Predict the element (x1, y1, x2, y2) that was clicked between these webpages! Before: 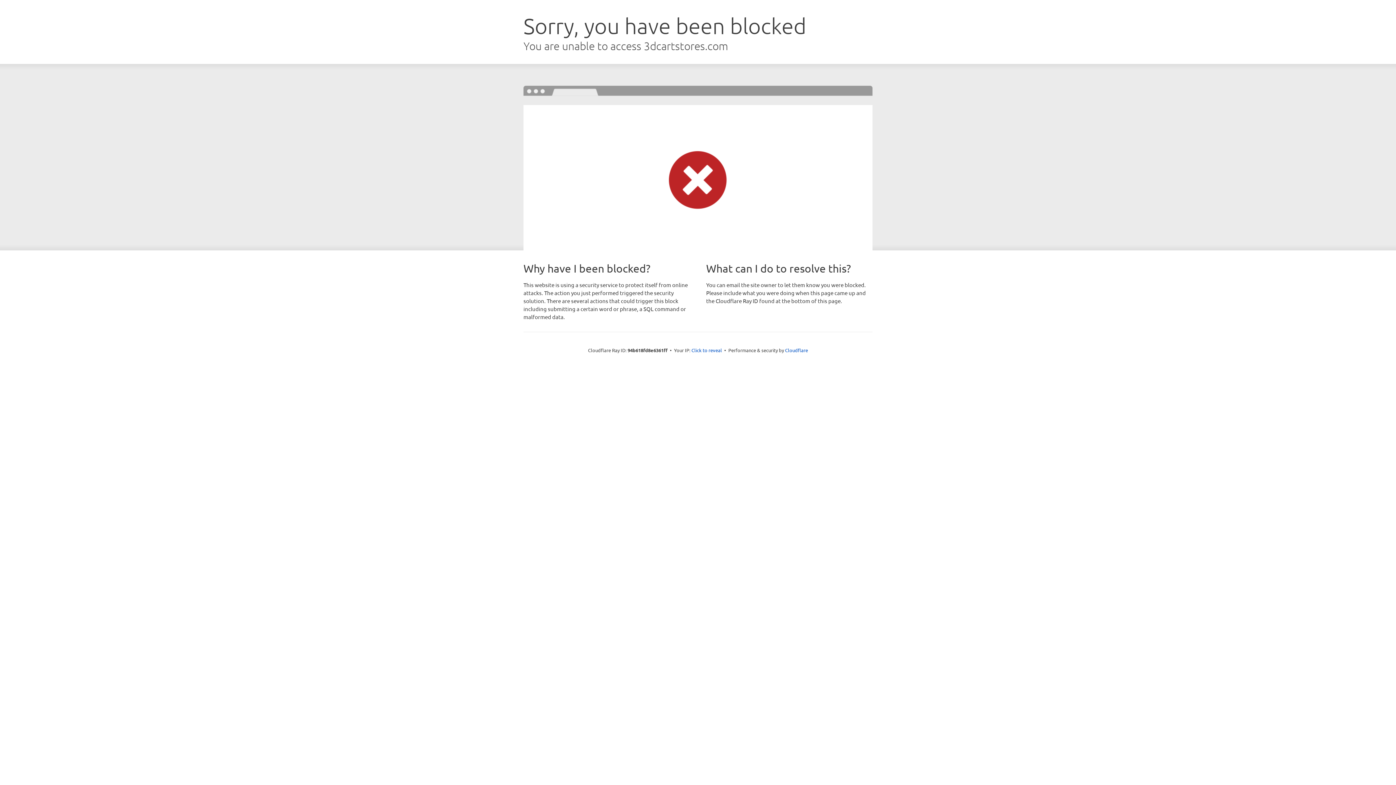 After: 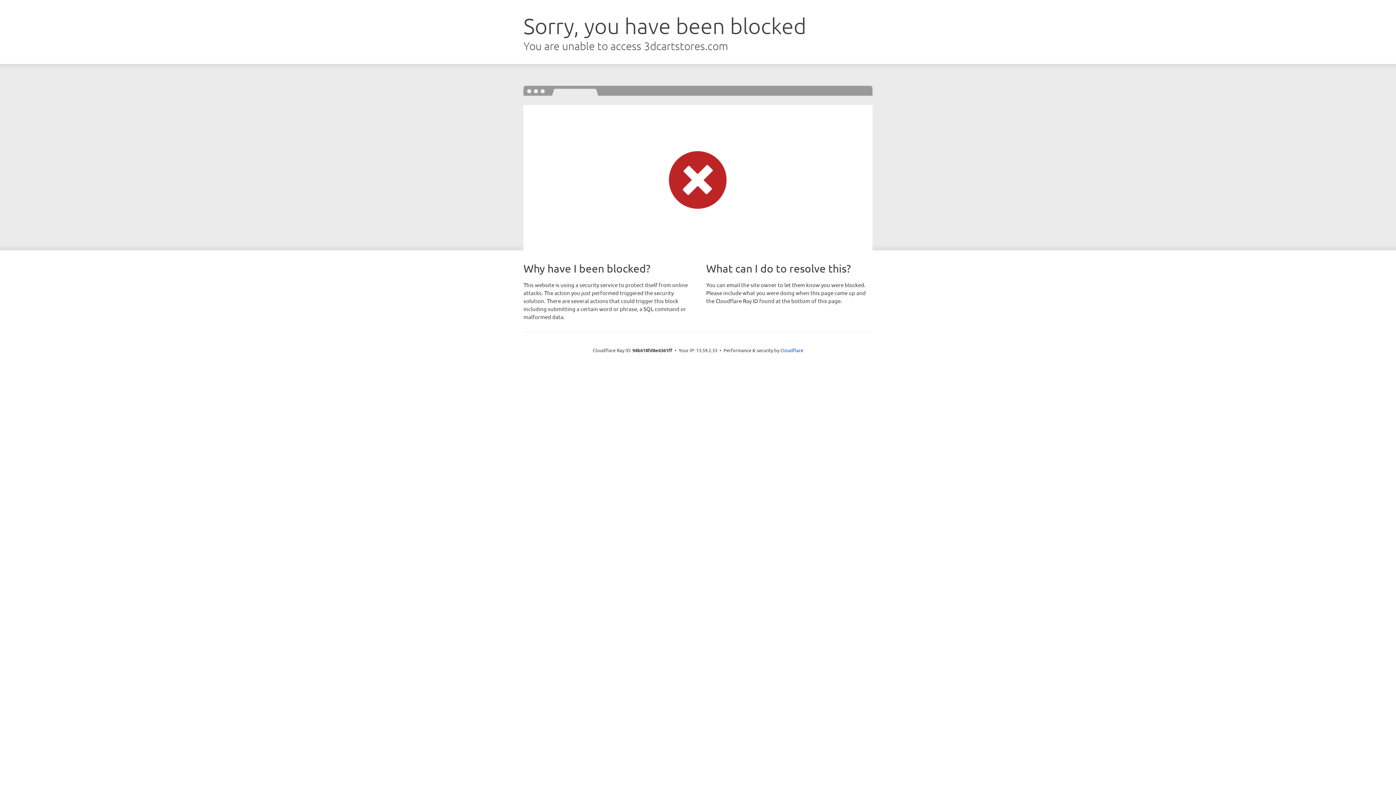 Action: bbox: (691, 346, 722, 353) label: Click to reveal